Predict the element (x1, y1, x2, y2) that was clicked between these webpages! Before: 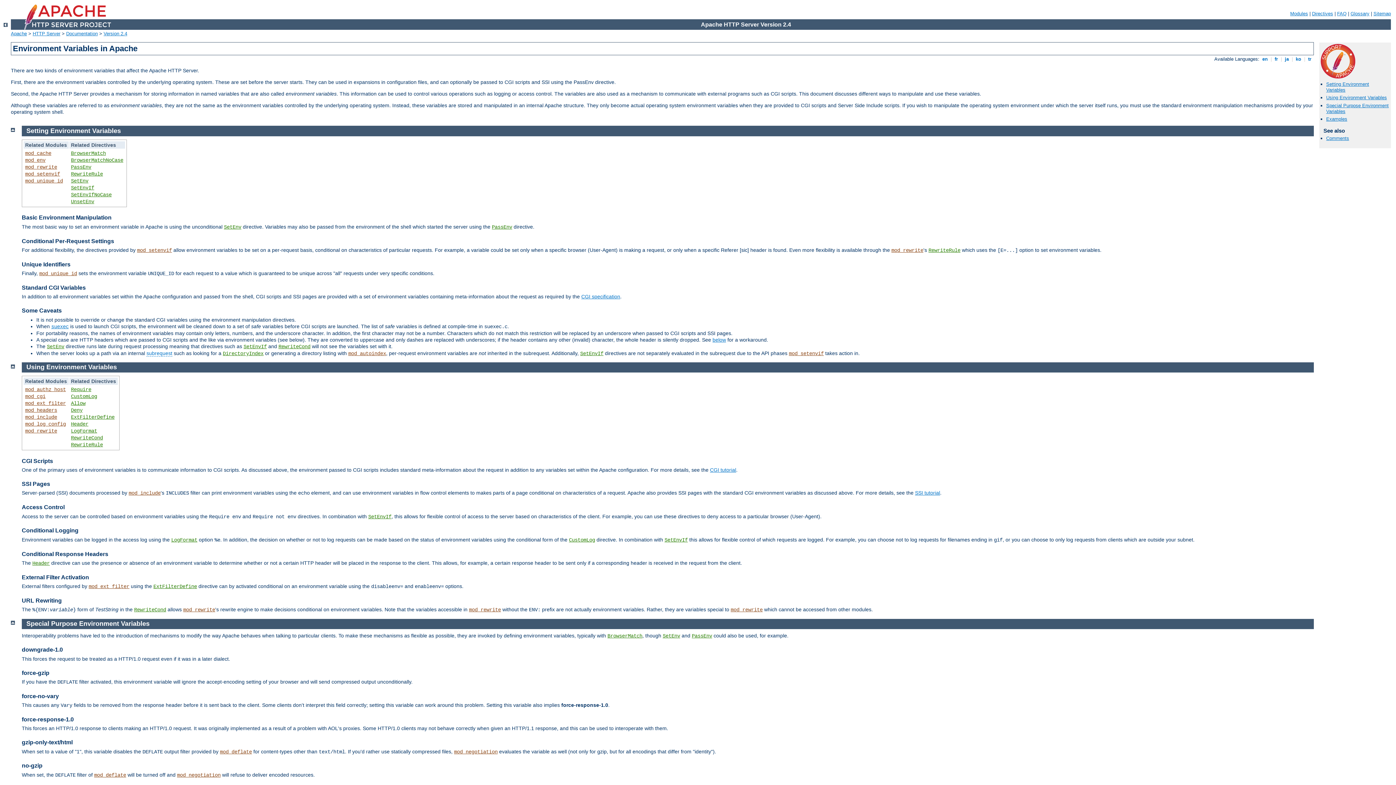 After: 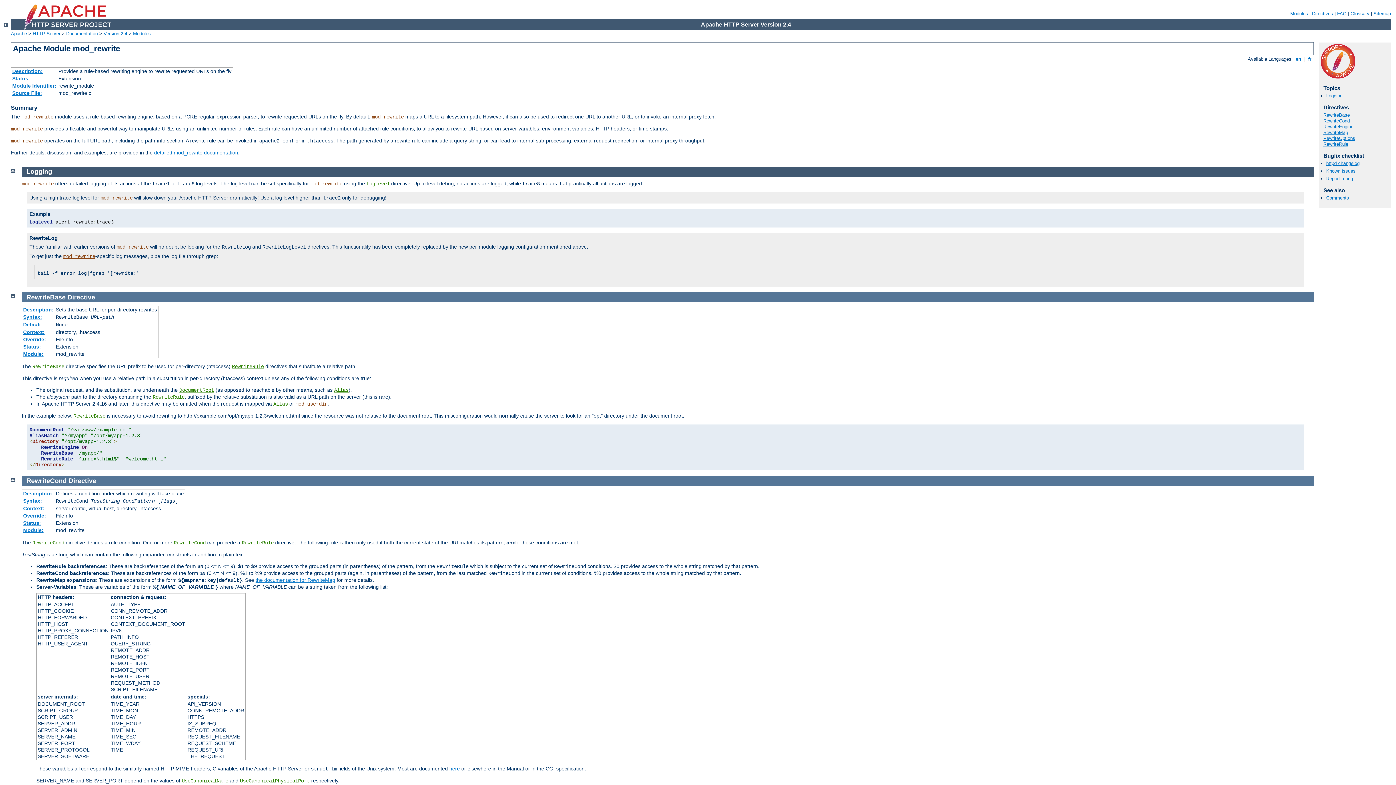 Action: label: mod_rewrite bbox: (183, 607, 215, 613)